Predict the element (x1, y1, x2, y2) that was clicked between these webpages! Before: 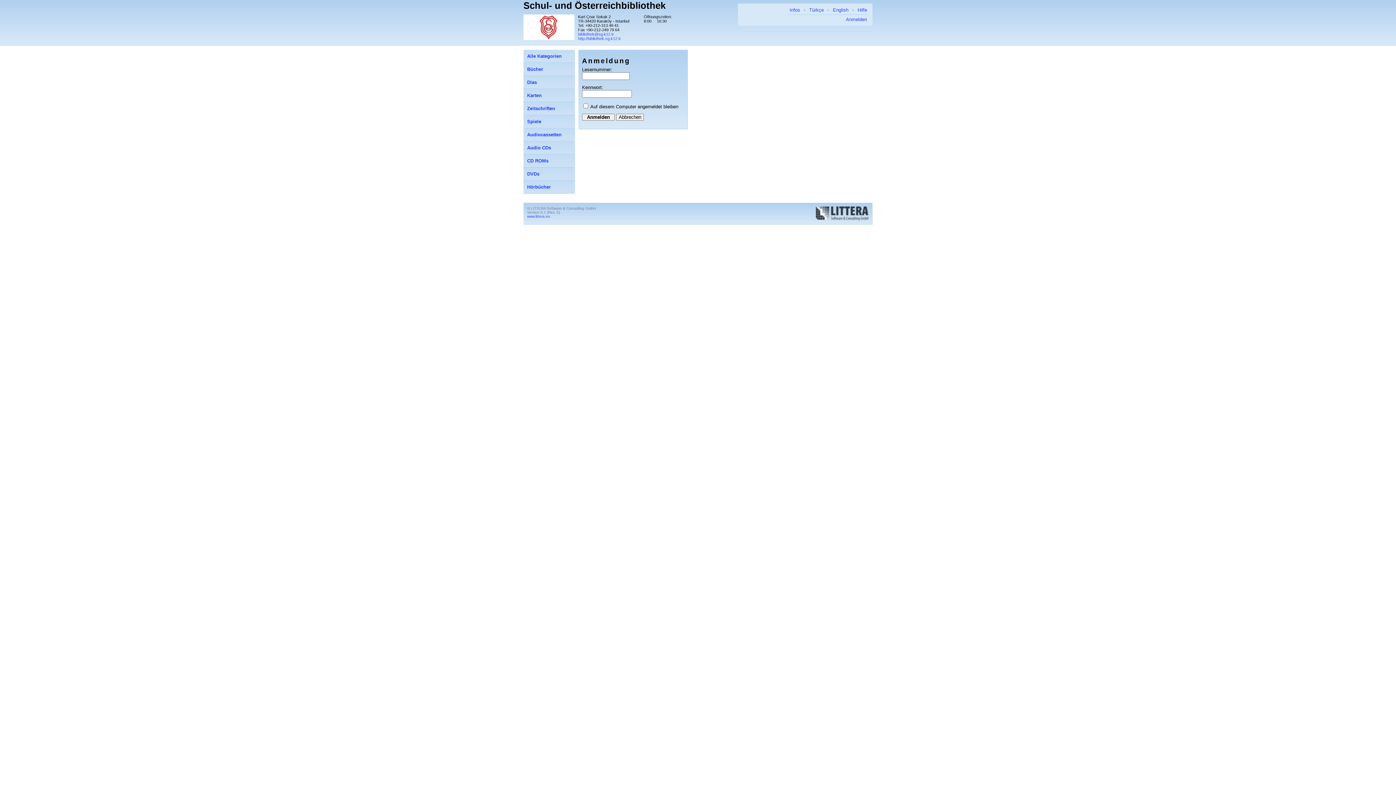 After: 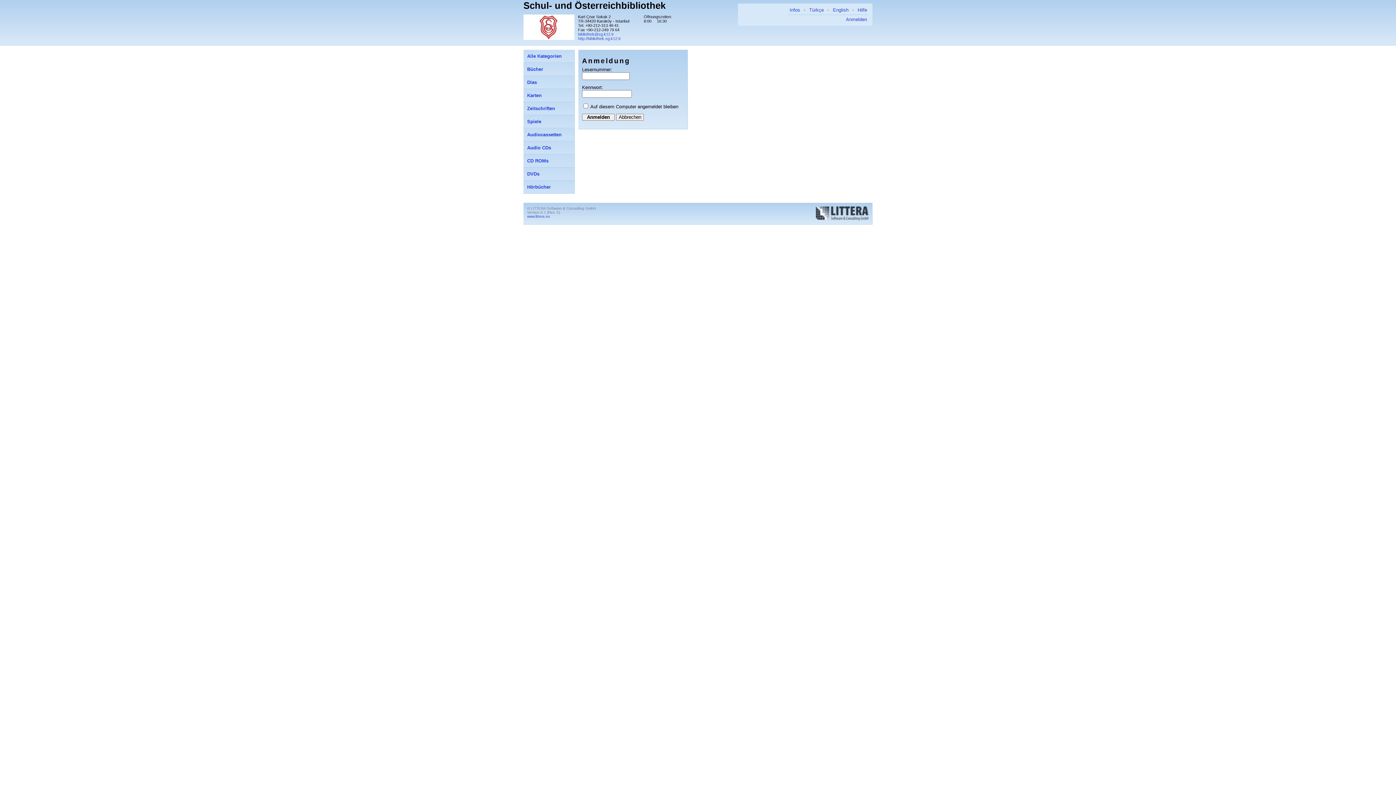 Action: label: Anmelden bbox: (844, 14, 869, 24)